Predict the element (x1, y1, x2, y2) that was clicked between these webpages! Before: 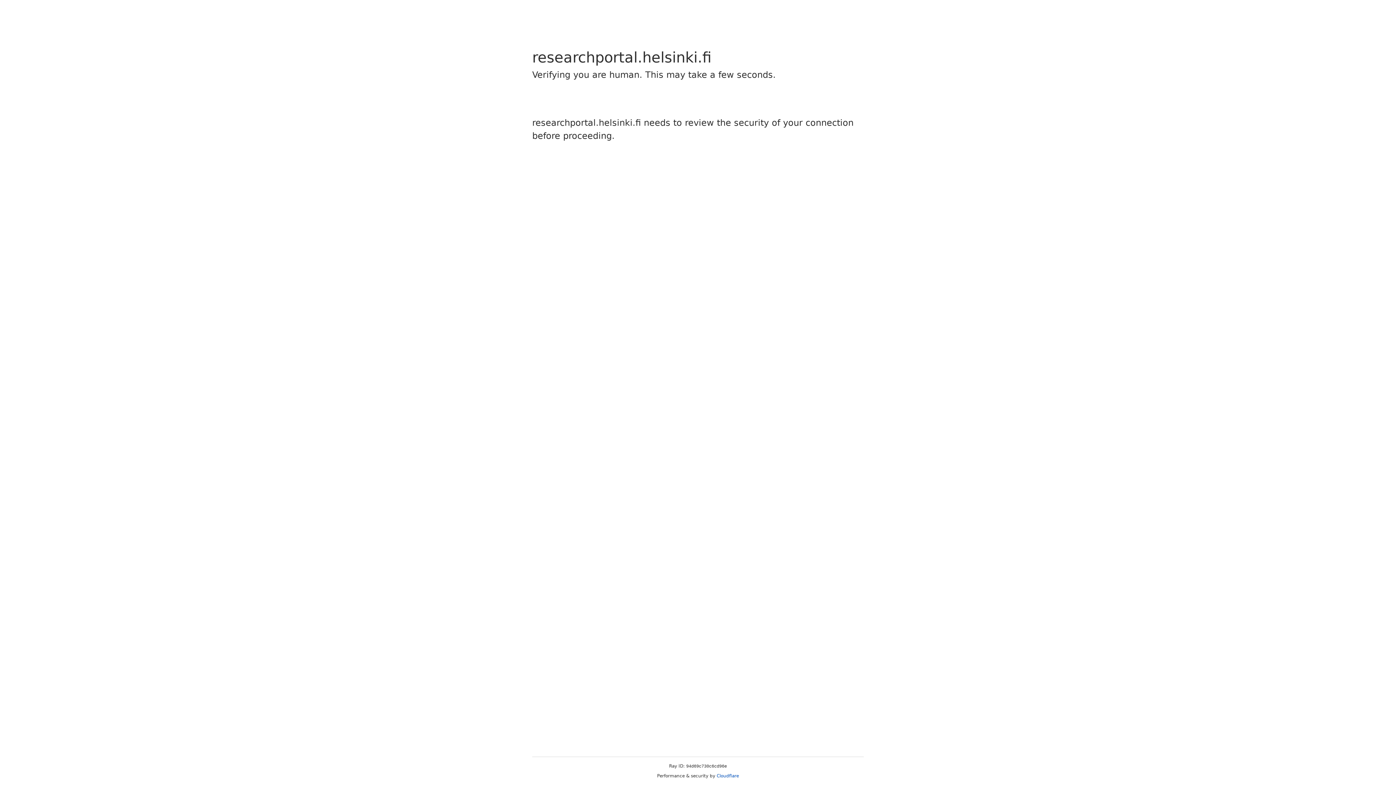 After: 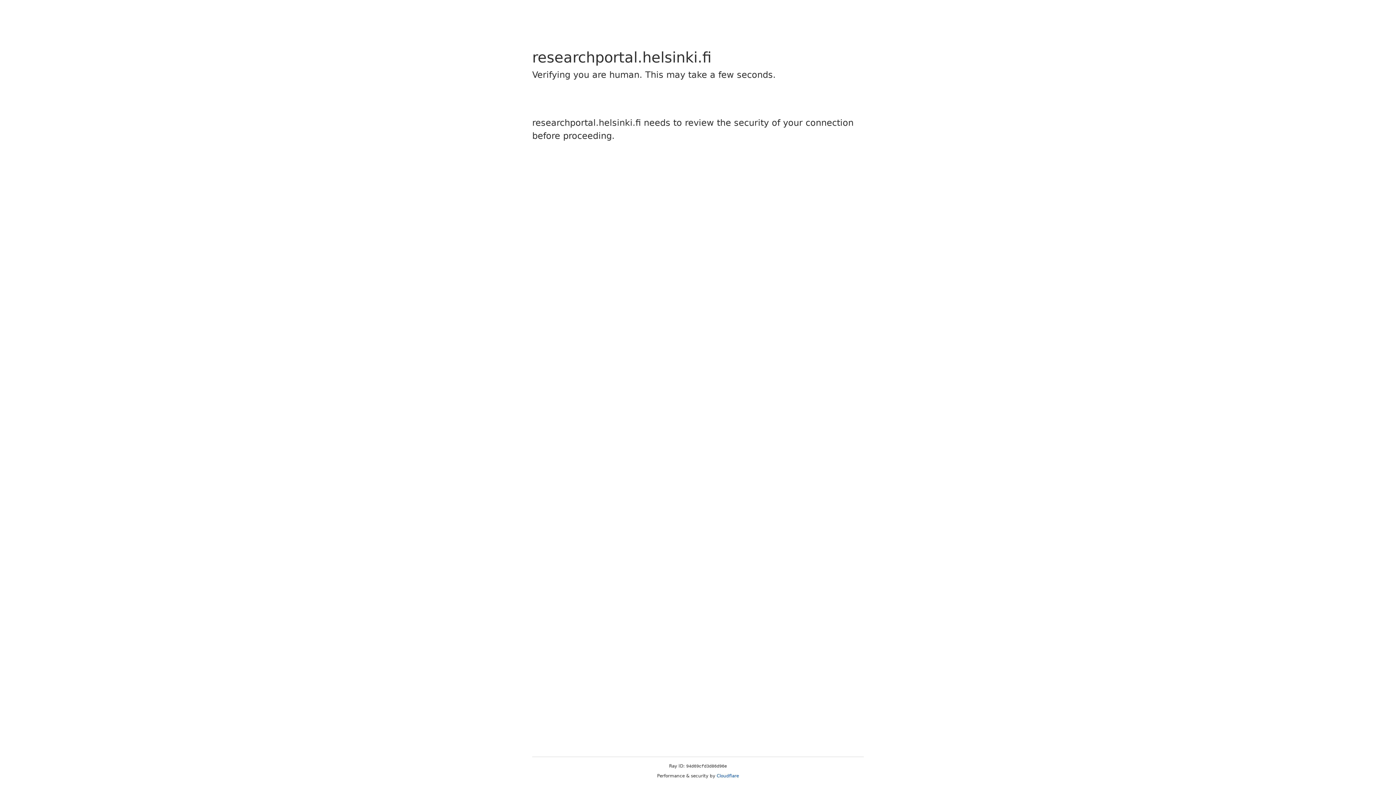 Action: label: Cloudflare bbox: (716, 773, 739, 778)